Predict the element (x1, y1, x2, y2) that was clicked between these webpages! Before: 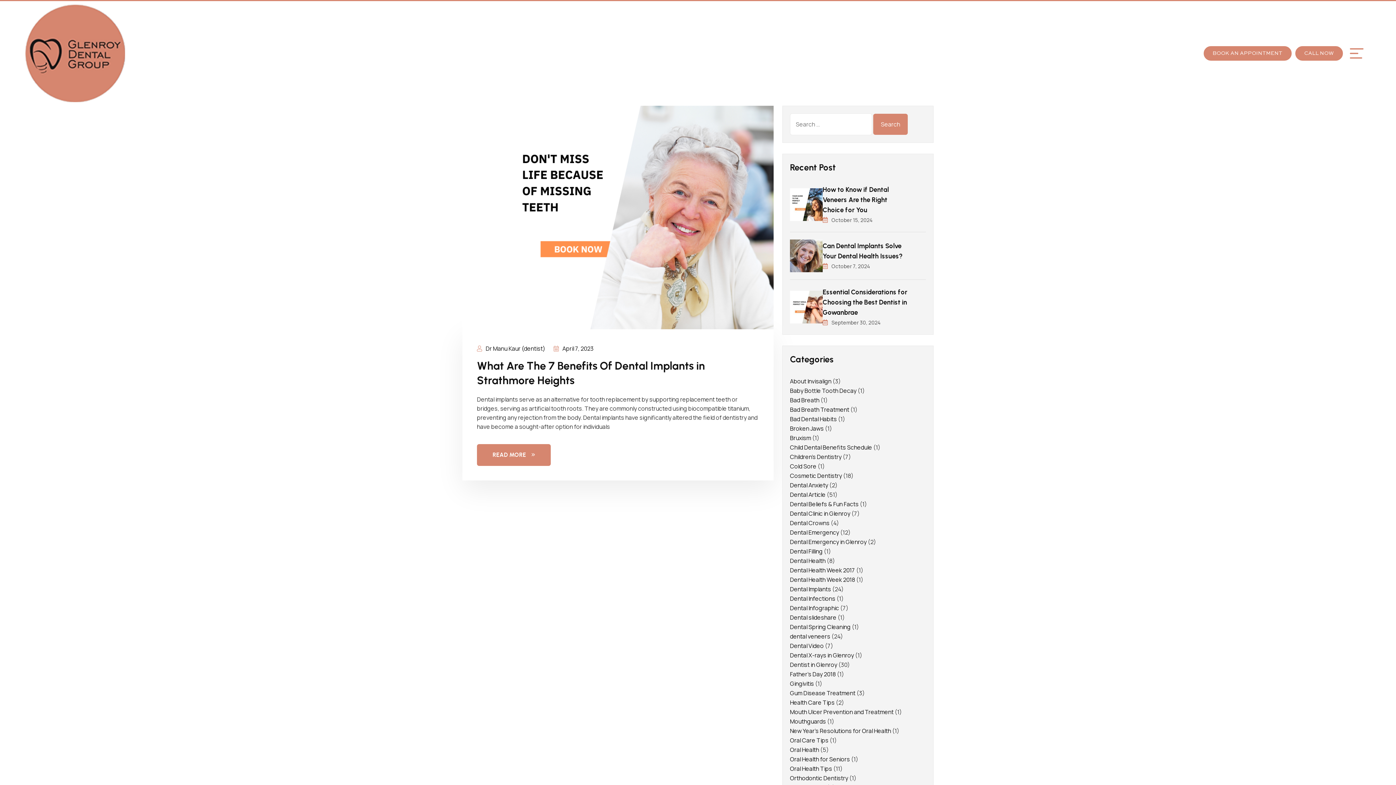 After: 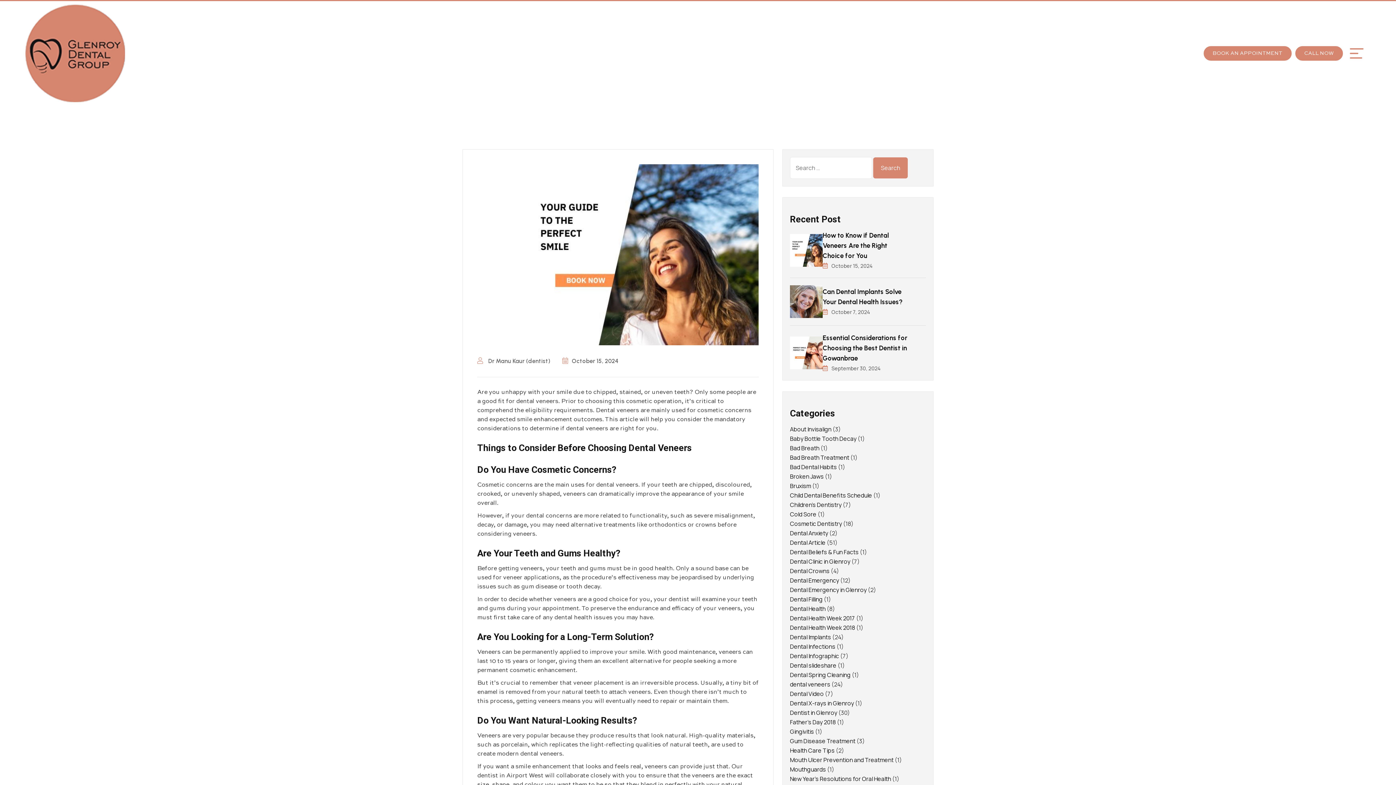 Action: bbox: (790, 188, 822, 221)